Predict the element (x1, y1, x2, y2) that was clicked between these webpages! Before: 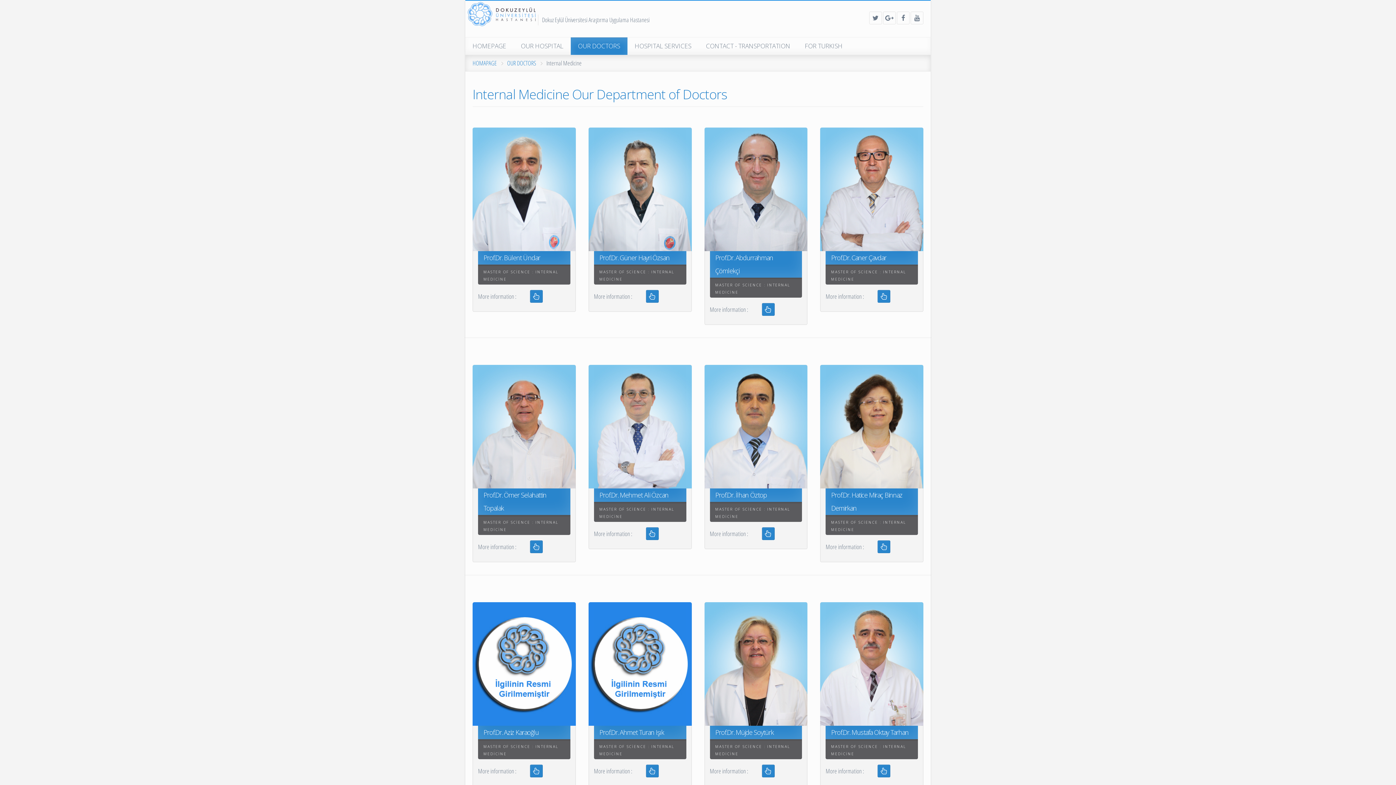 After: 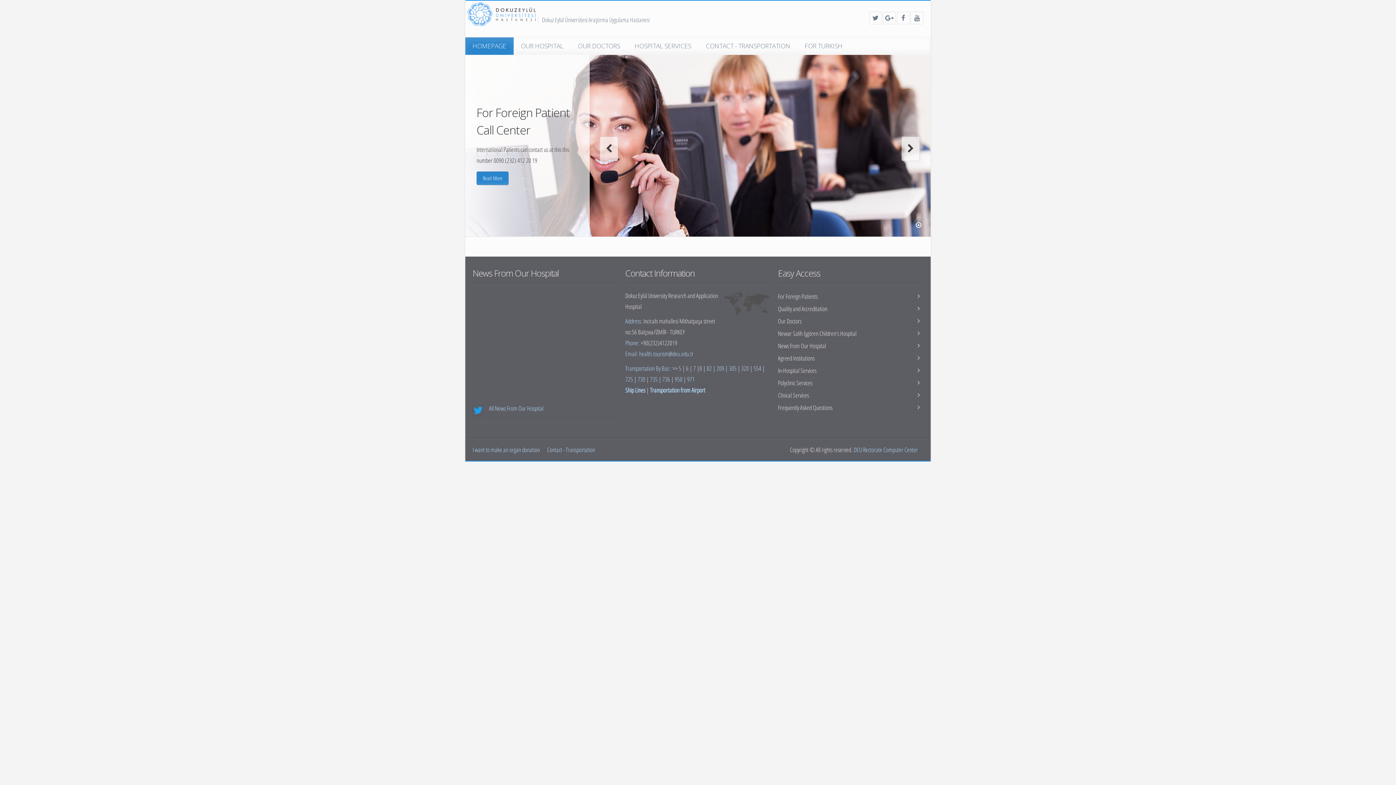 Action: bbox: (465, 0, 538, 29)